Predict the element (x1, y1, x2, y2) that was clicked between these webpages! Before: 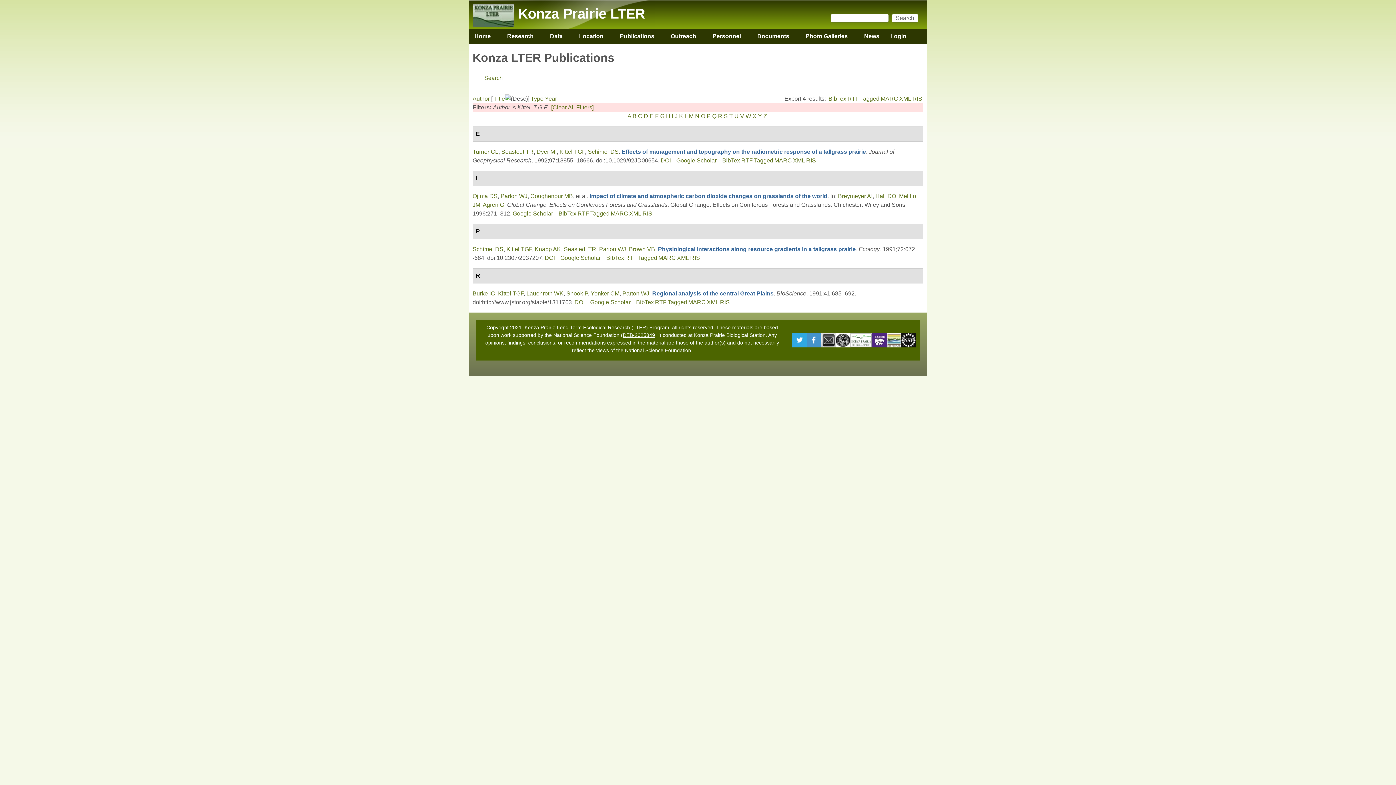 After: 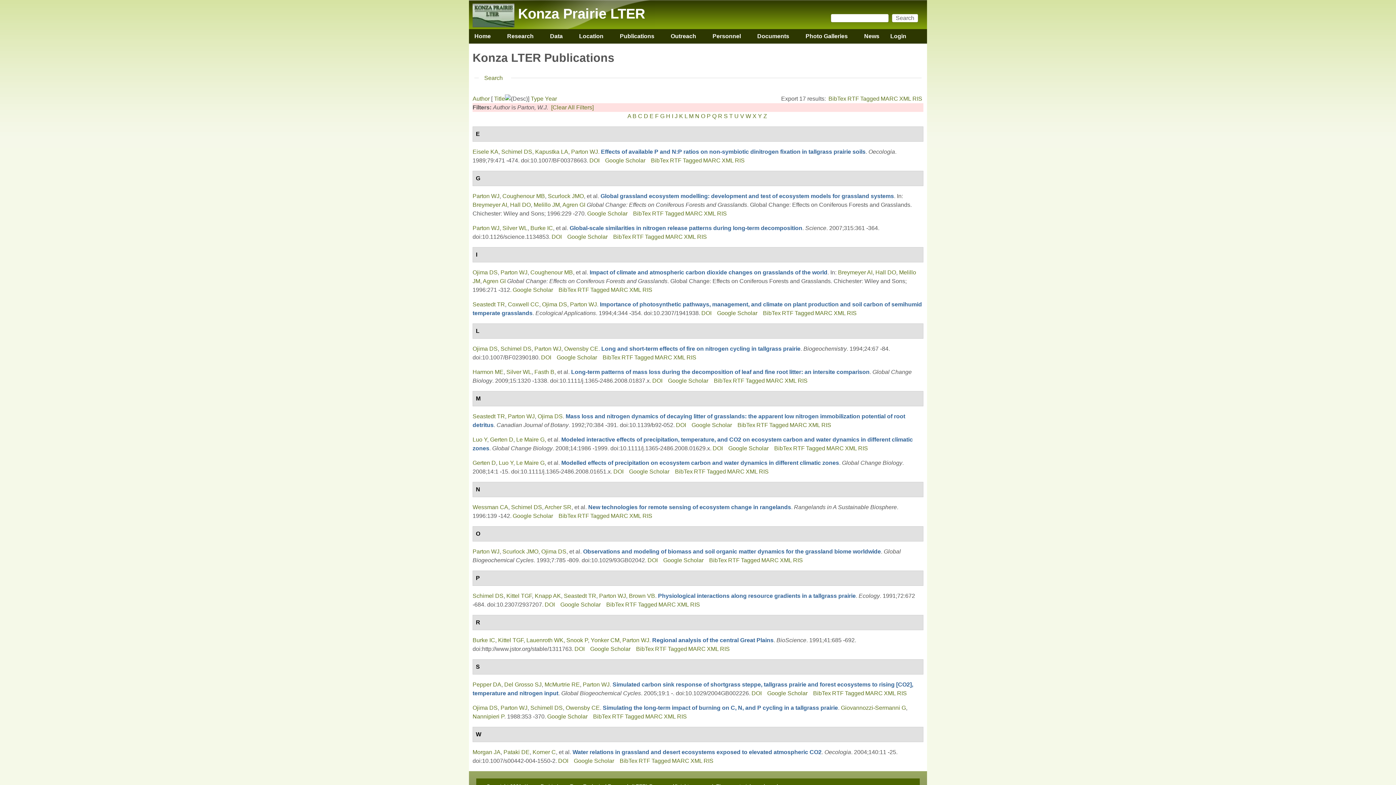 Action: bbox: (622, 290, 649, 296) label: Parton WJ